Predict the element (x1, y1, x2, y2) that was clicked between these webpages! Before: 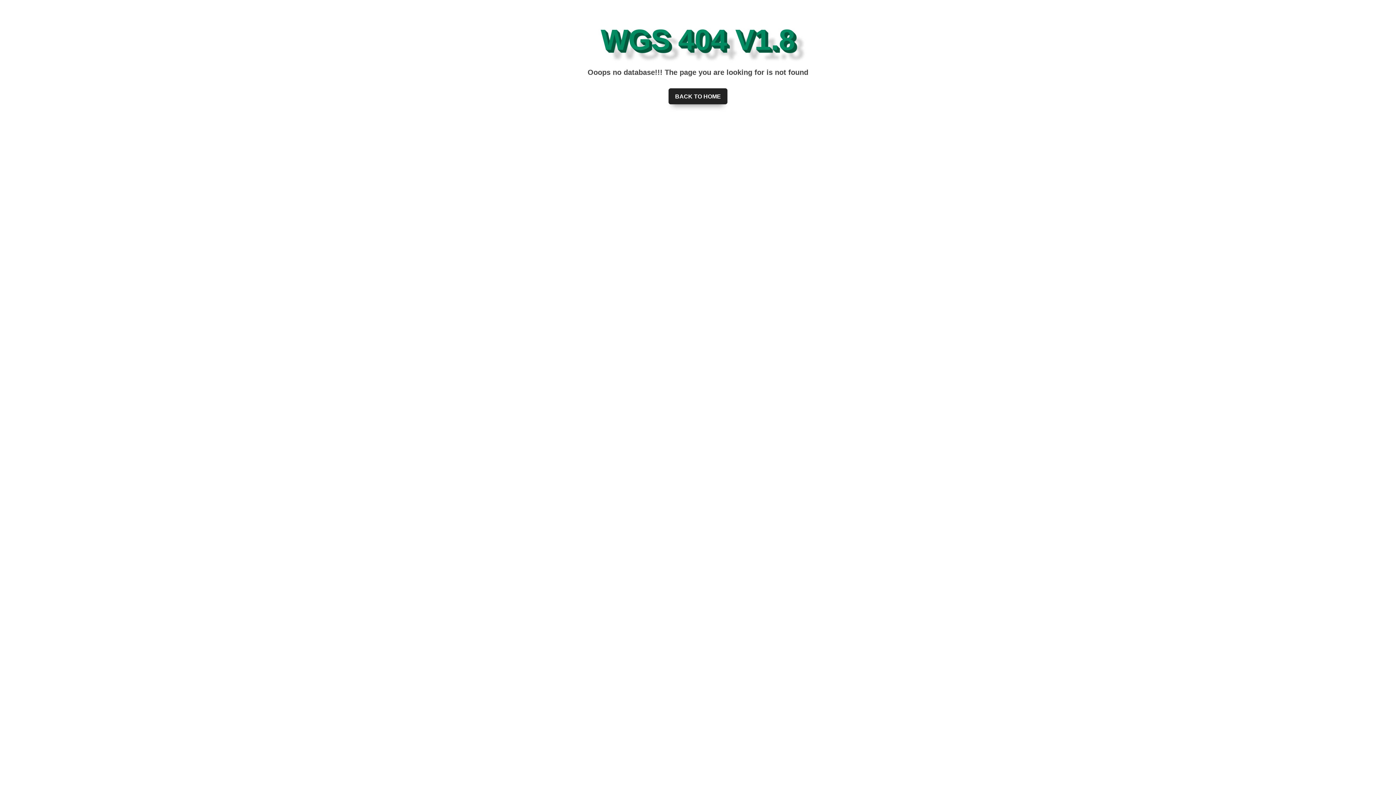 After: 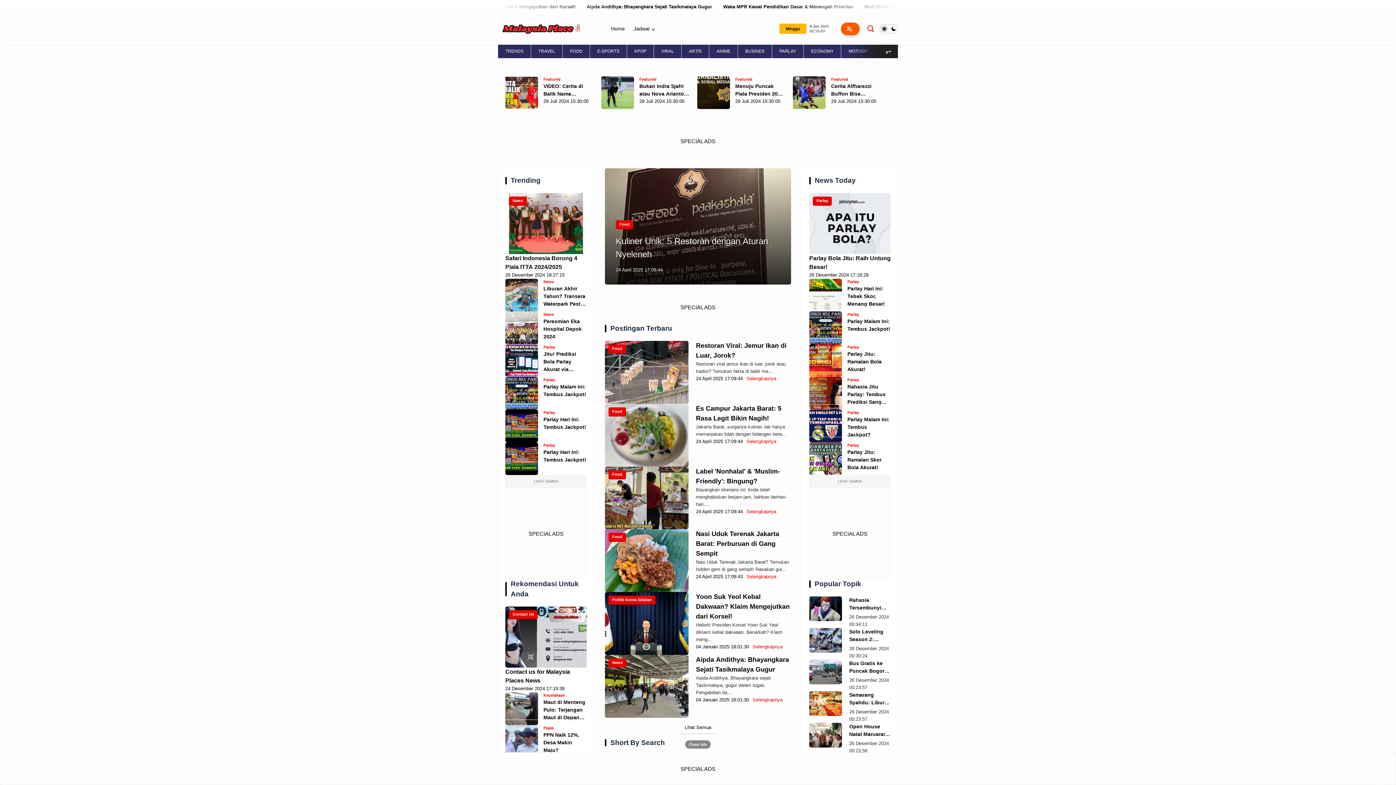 Action: bbox: (668, 88, 727, 104) label: BACK TO HOME